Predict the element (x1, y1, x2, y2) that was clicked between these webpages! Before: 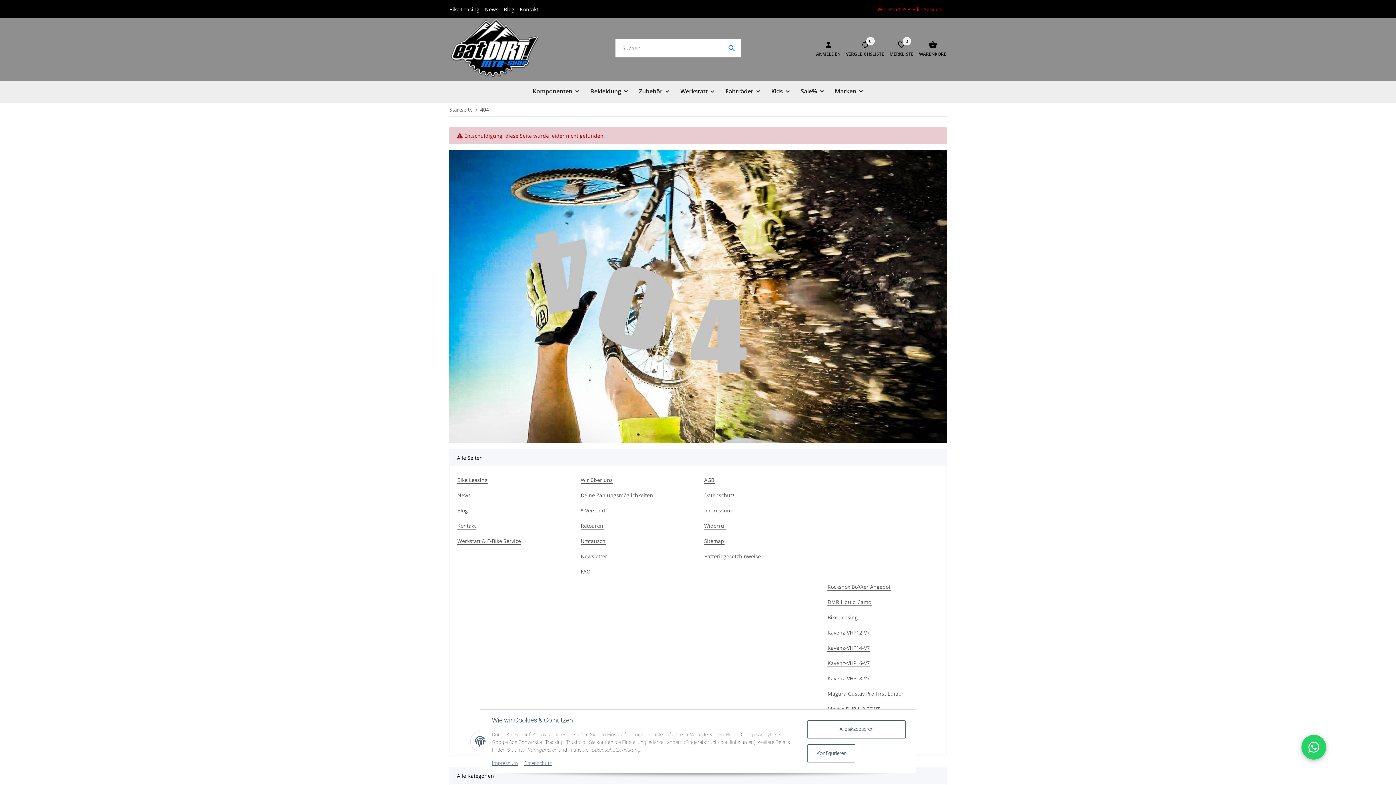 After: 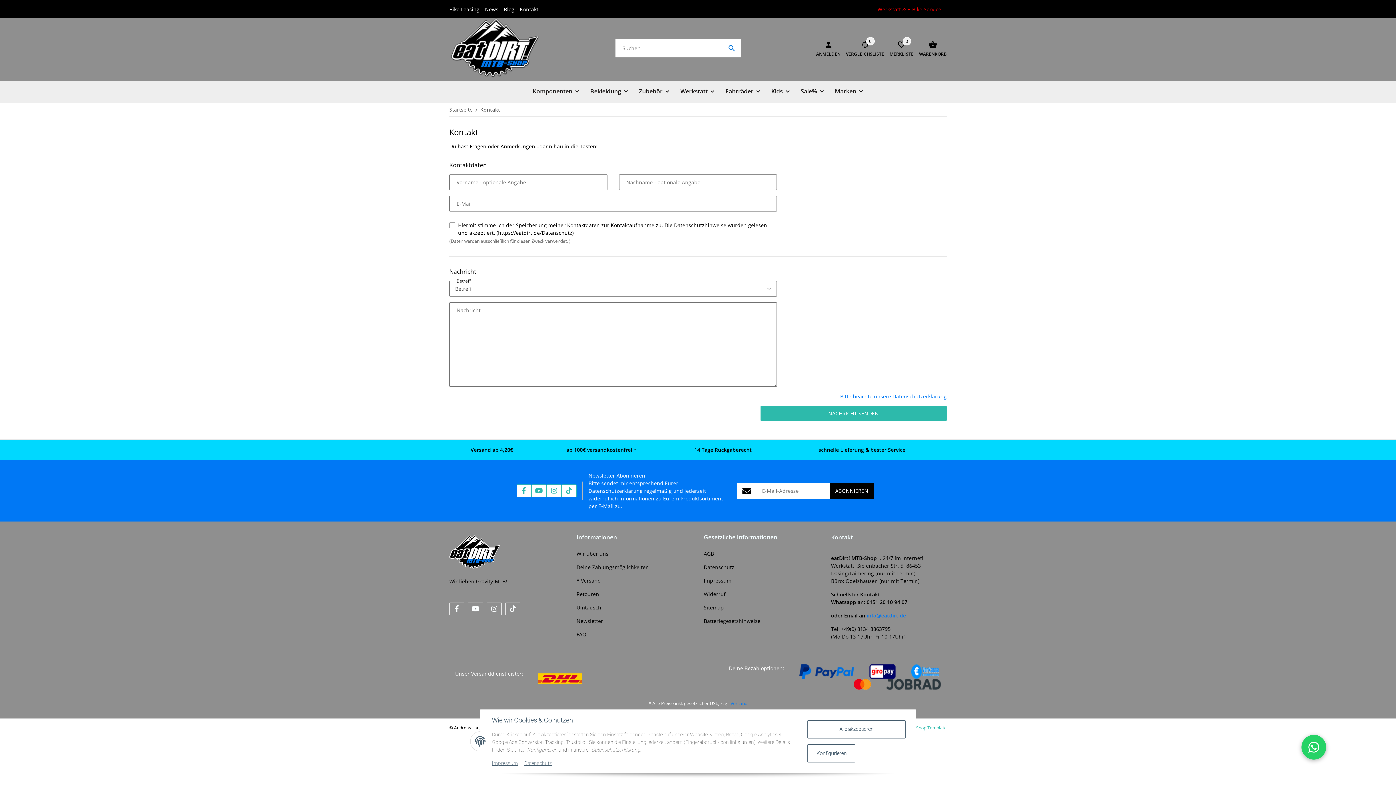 Action: bbox: (520, 5, 544, 12) label: Kontakt